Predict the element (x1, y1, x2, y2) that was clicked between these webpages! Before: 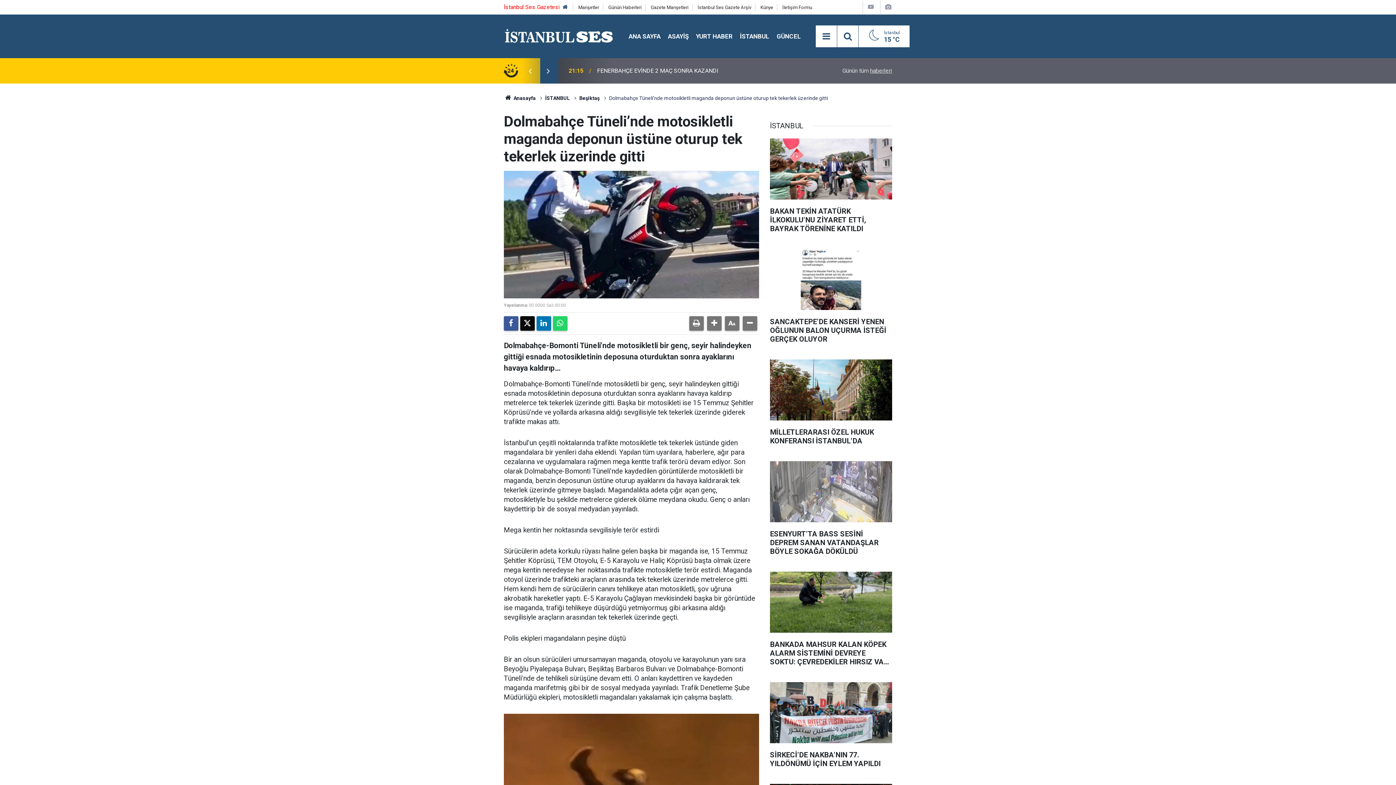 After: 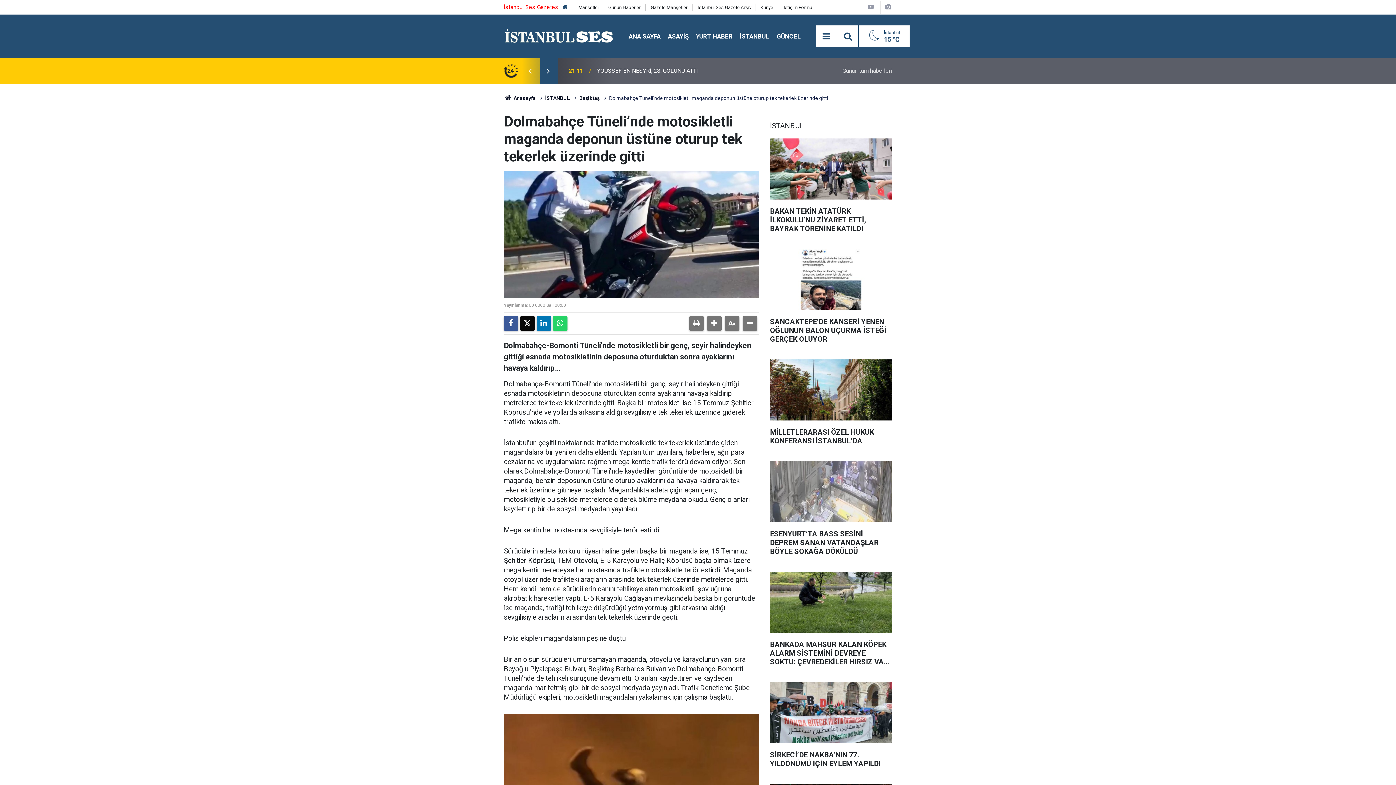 Action: label: İleri bbox: (539, 66, 557, 75)